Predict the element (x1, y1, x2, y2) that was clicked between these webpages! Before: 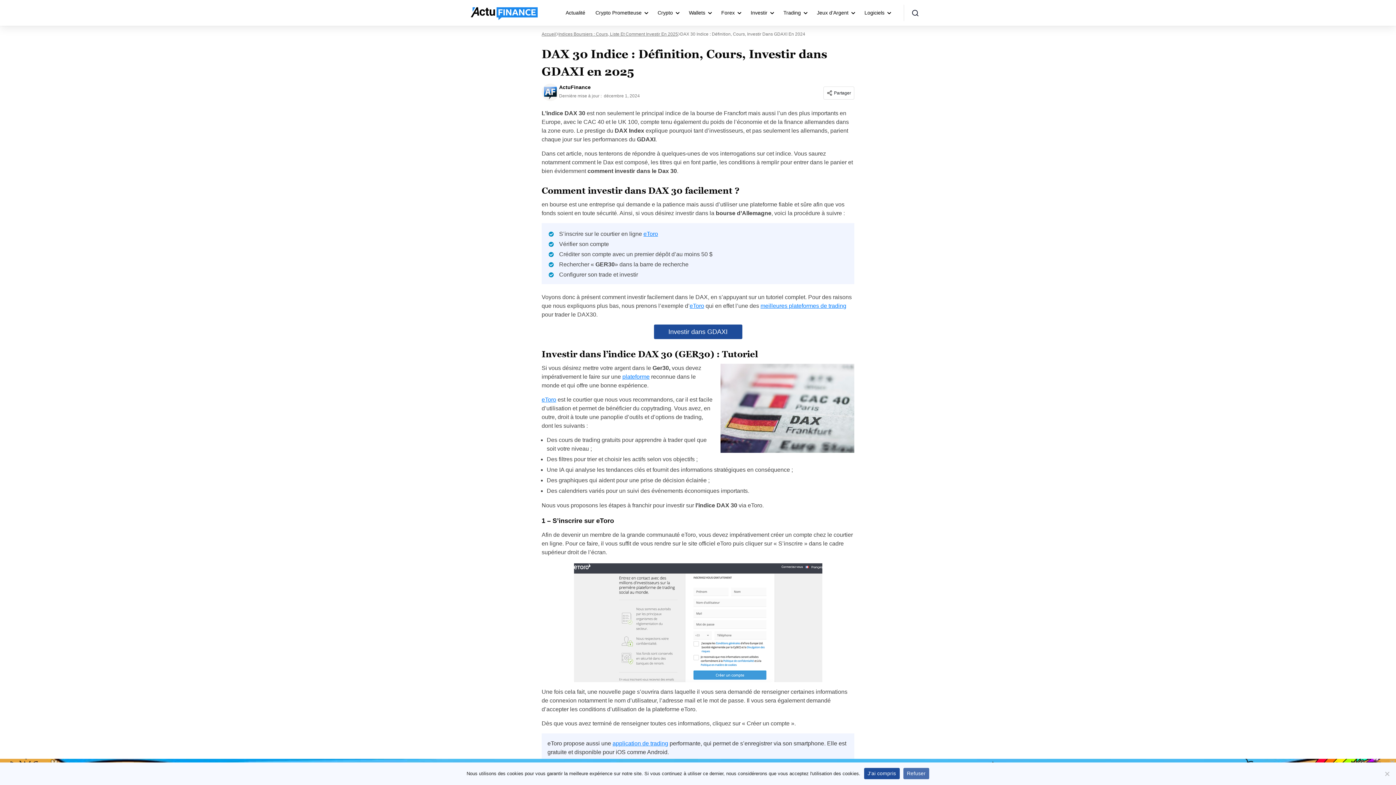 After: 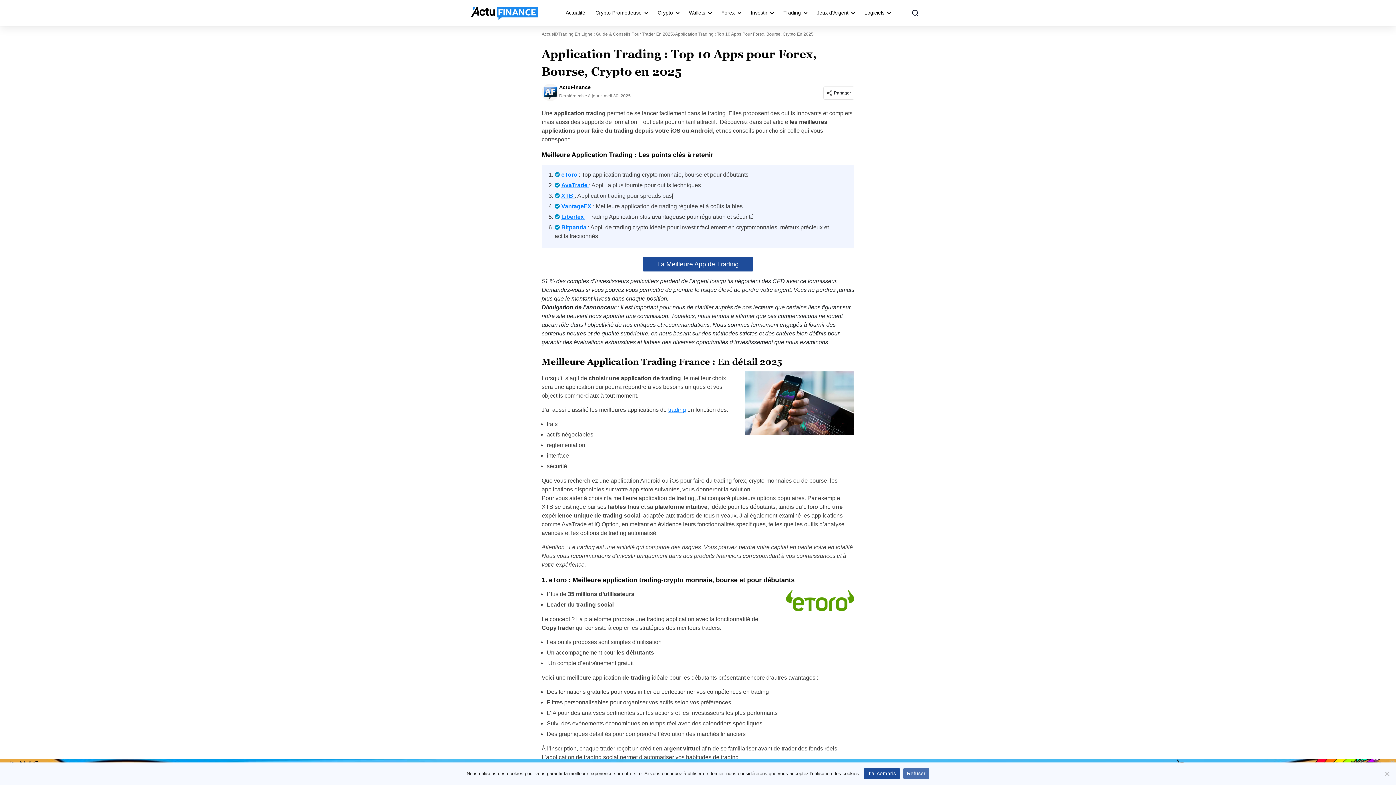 Action: label: application de trading bbox: (612, 740, 668, 747)